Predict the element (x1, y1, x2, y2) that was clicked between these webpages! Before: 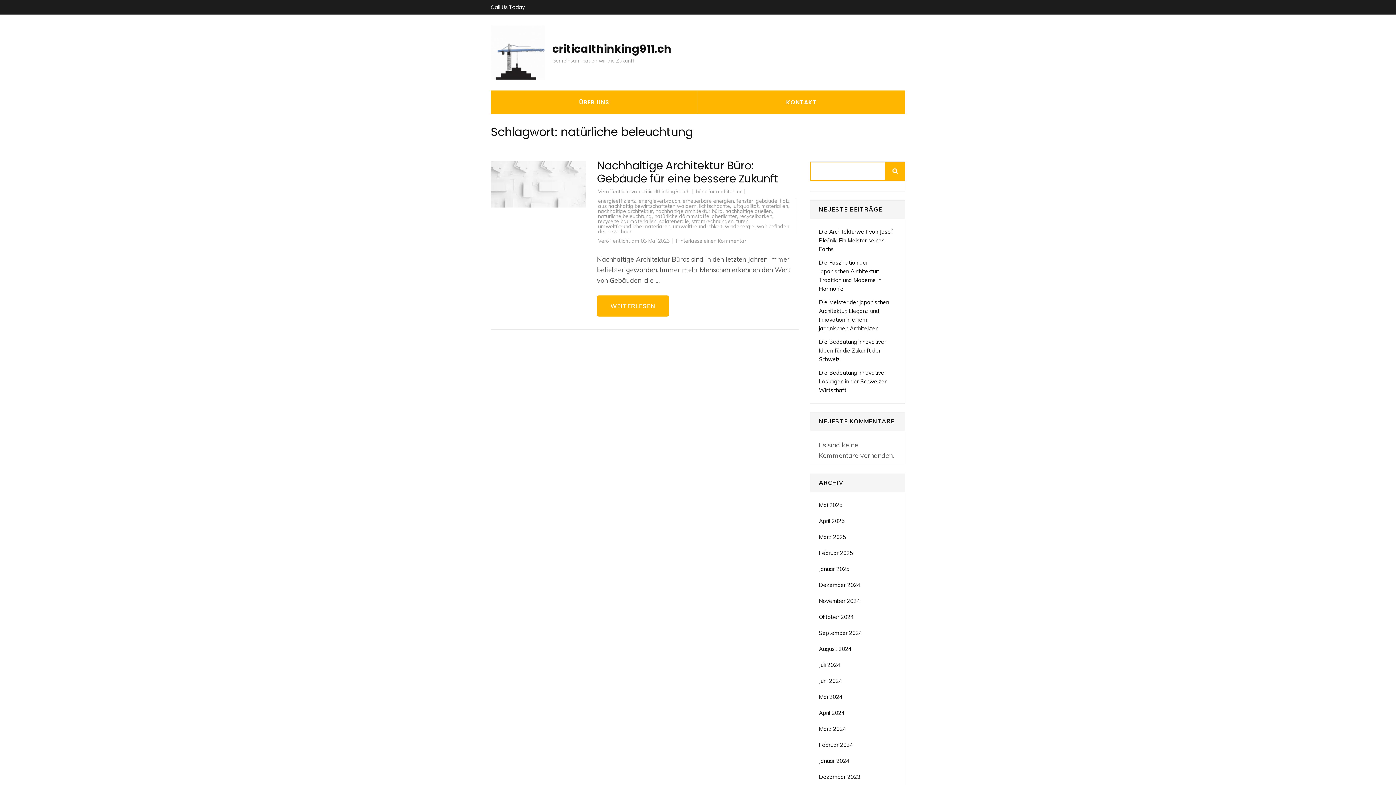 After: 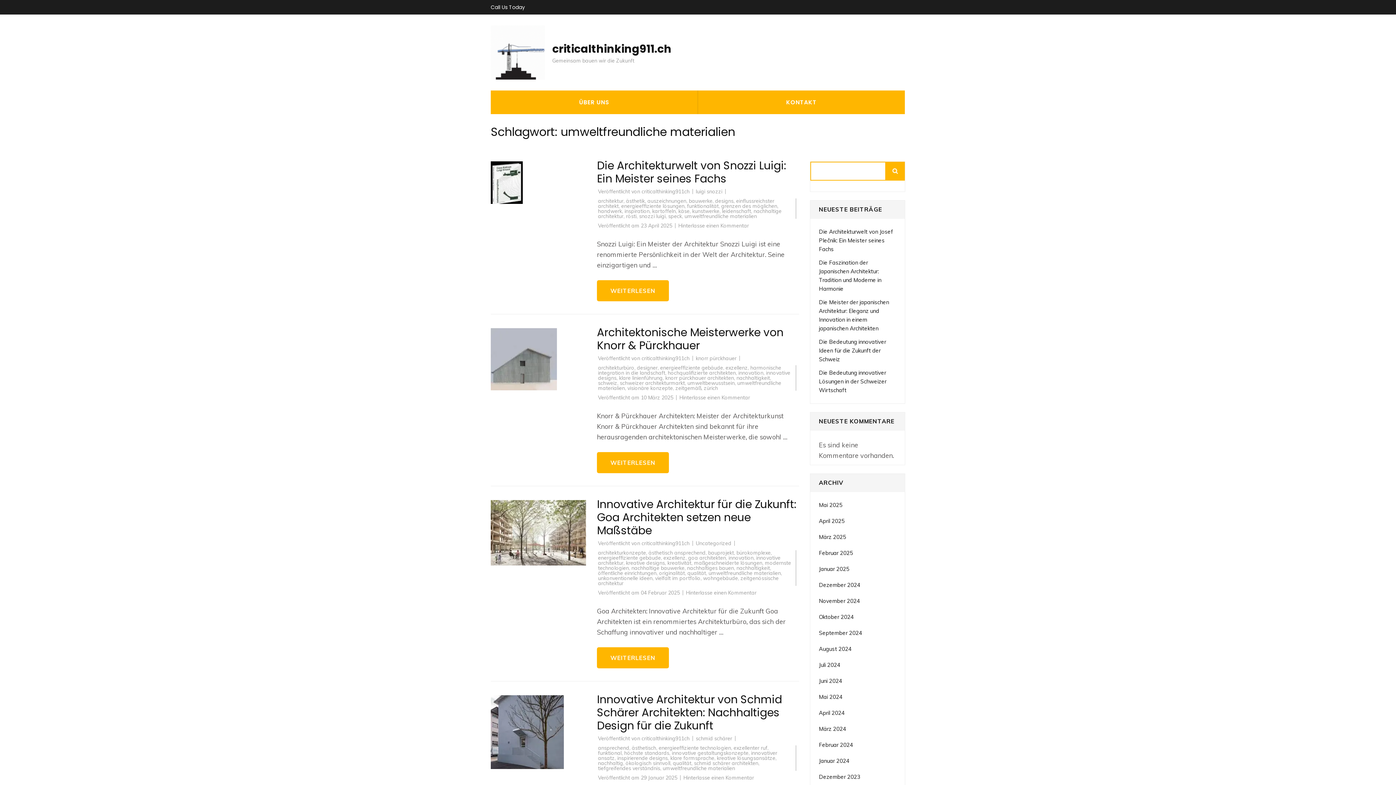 Action: bbox: (598, 223, 670, 229) label: umweltfreundliche materialien